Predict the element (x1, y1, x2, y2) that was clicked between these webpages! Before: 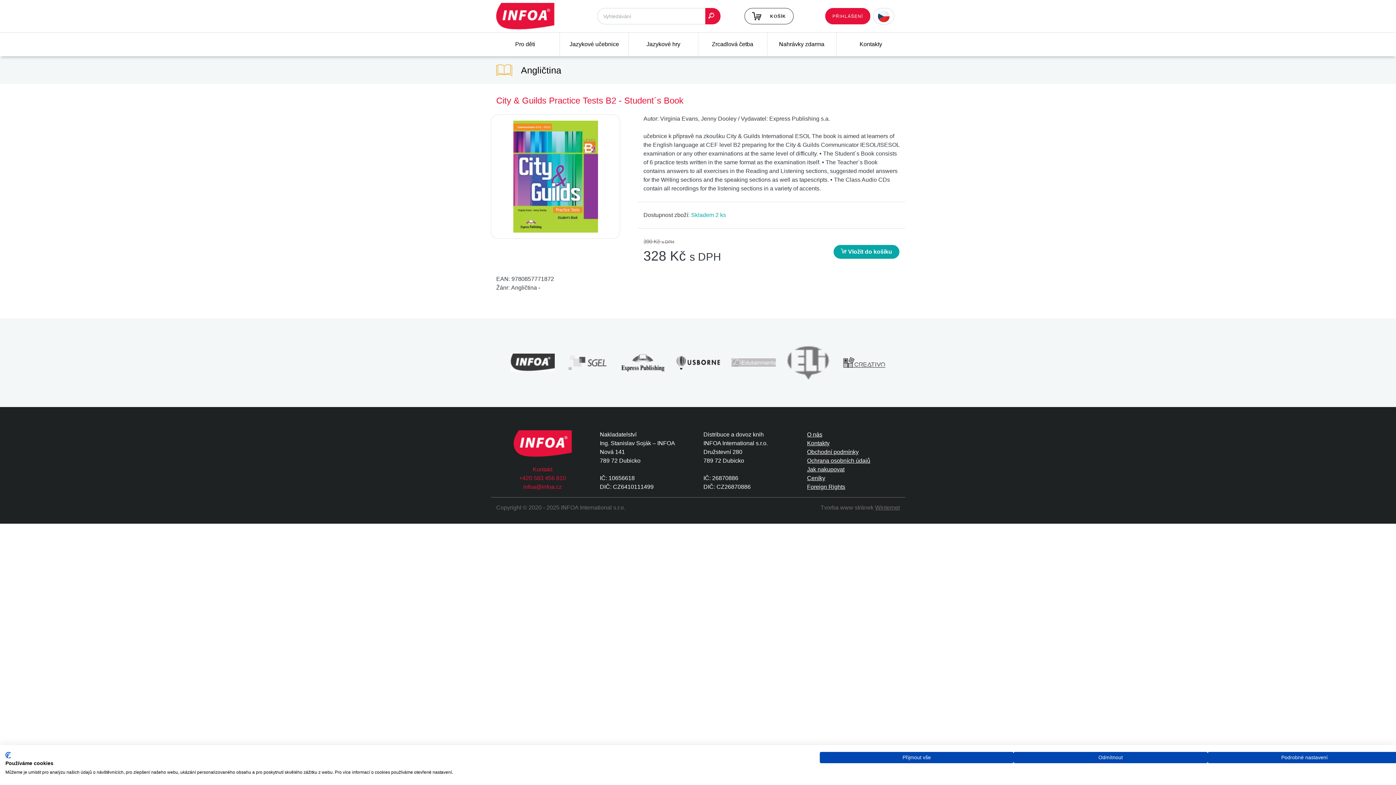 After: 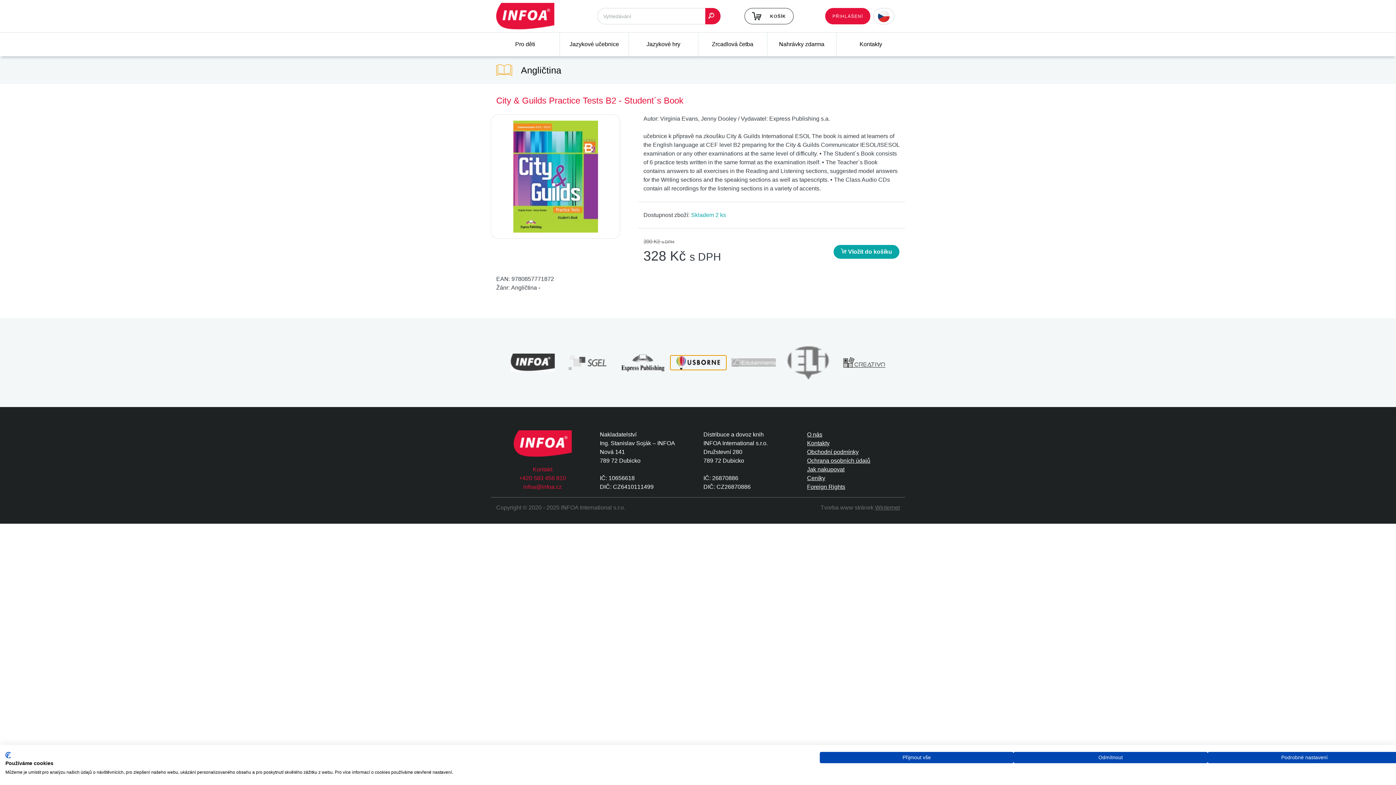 Action: bbox: (670, 355, 726, 369)